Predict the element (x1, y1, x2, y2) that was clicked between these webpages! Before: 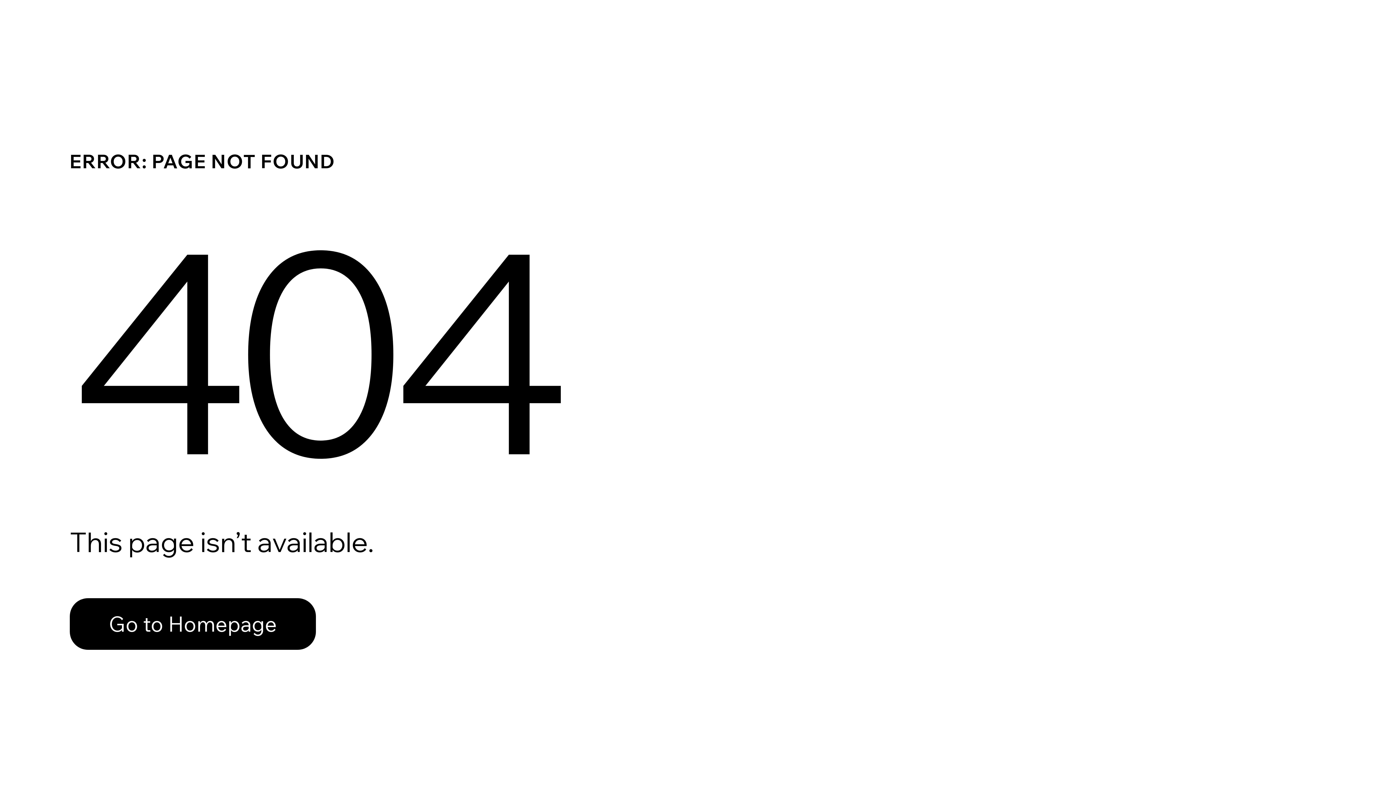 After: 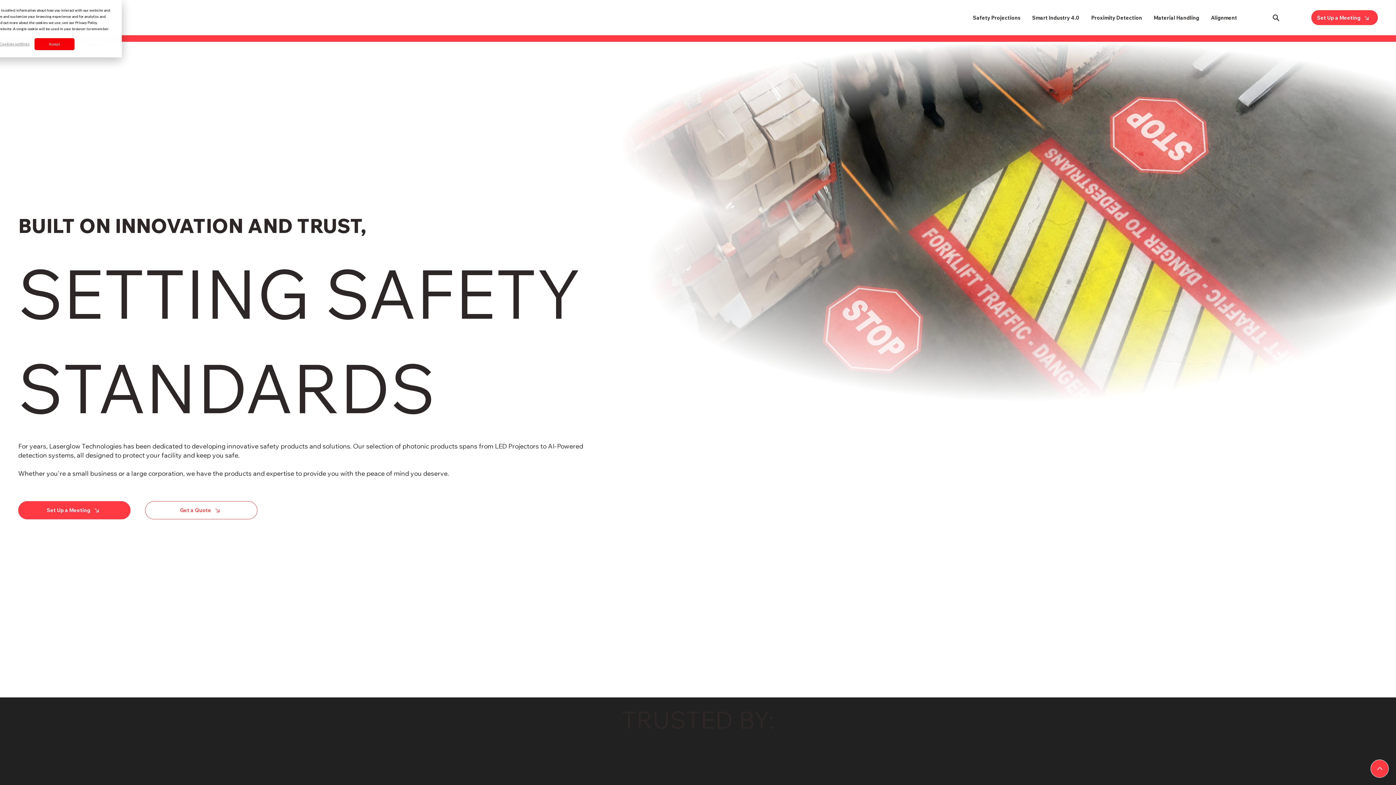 Action: bbox: (69, 598, 316, 650) label: Go to Homepage